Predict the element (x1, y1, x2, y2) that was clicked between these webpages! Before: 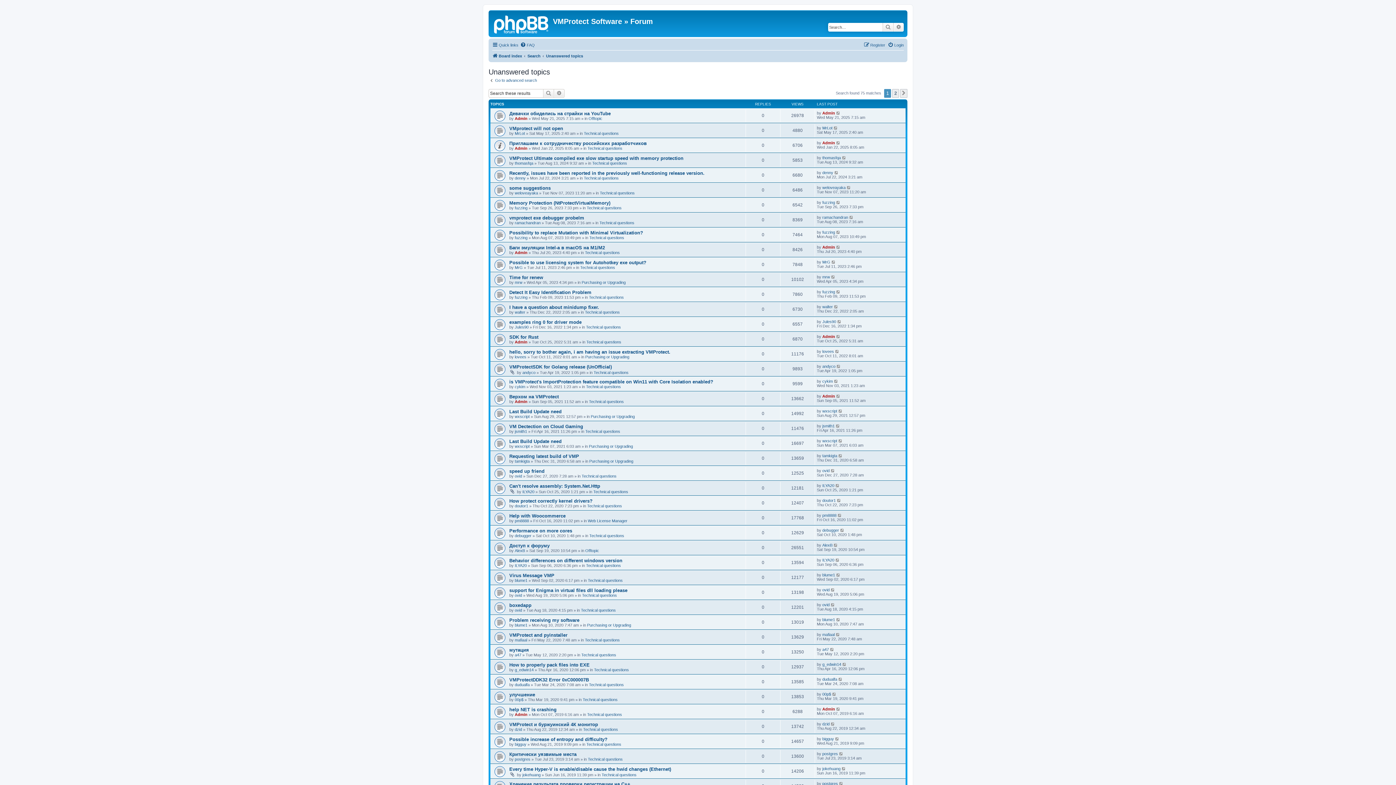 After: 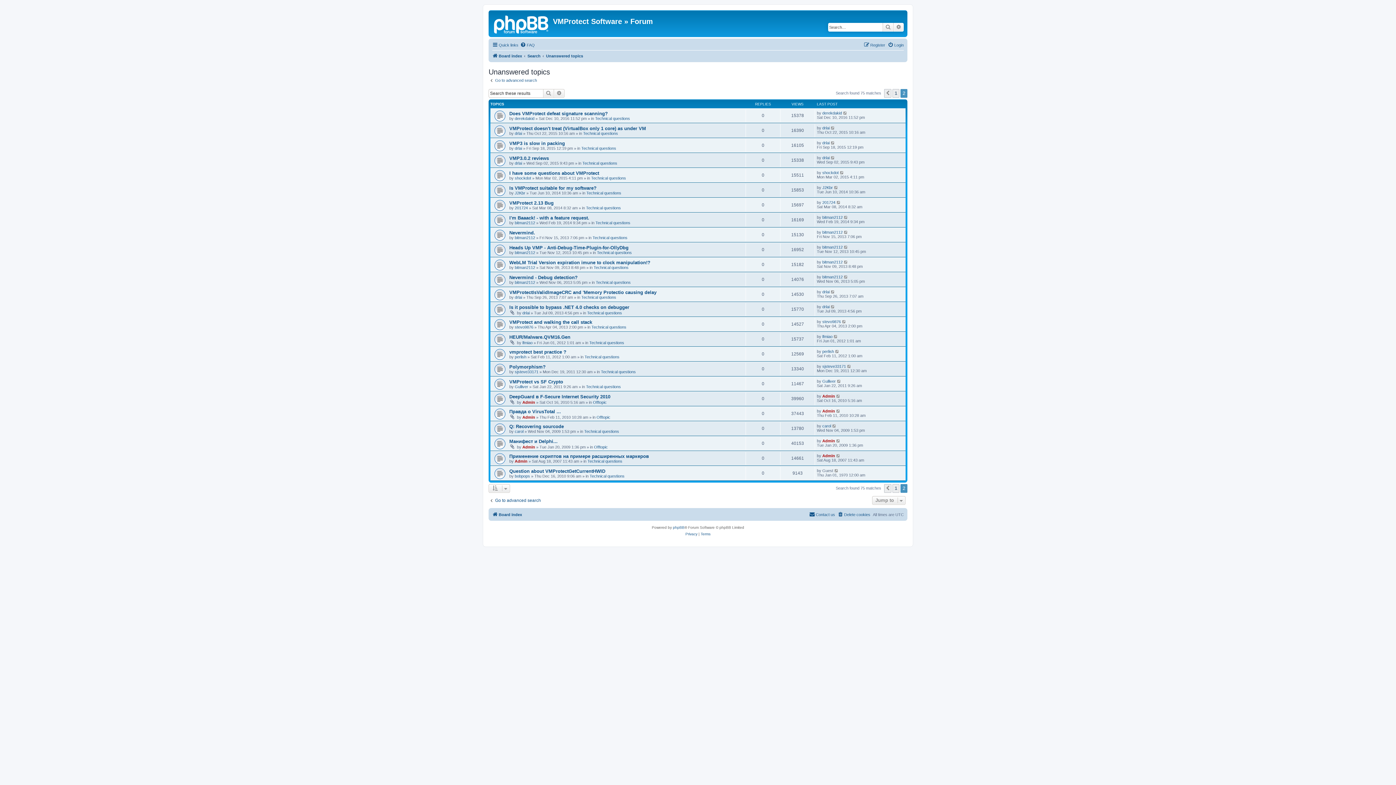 Action: bbox: (892, 88, 899, 97) label: 2